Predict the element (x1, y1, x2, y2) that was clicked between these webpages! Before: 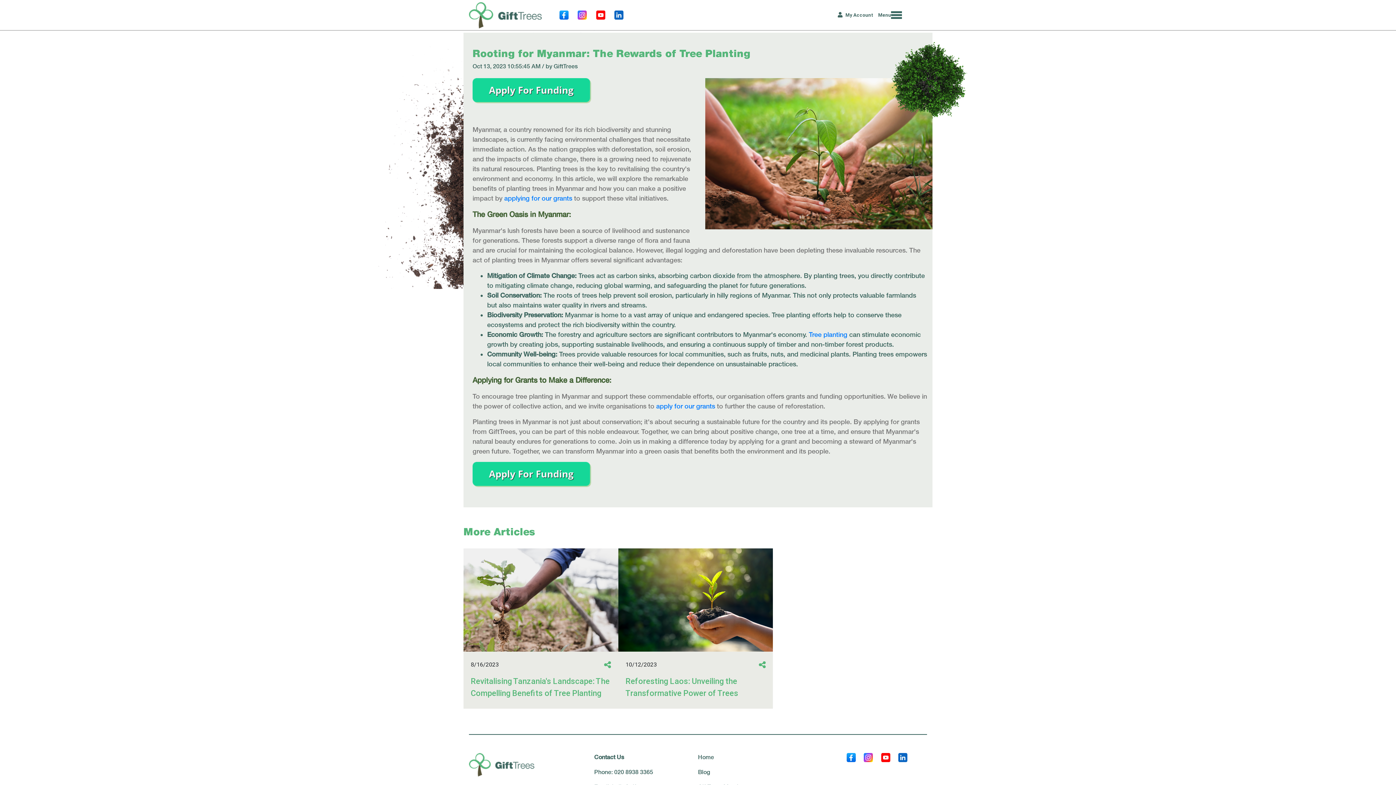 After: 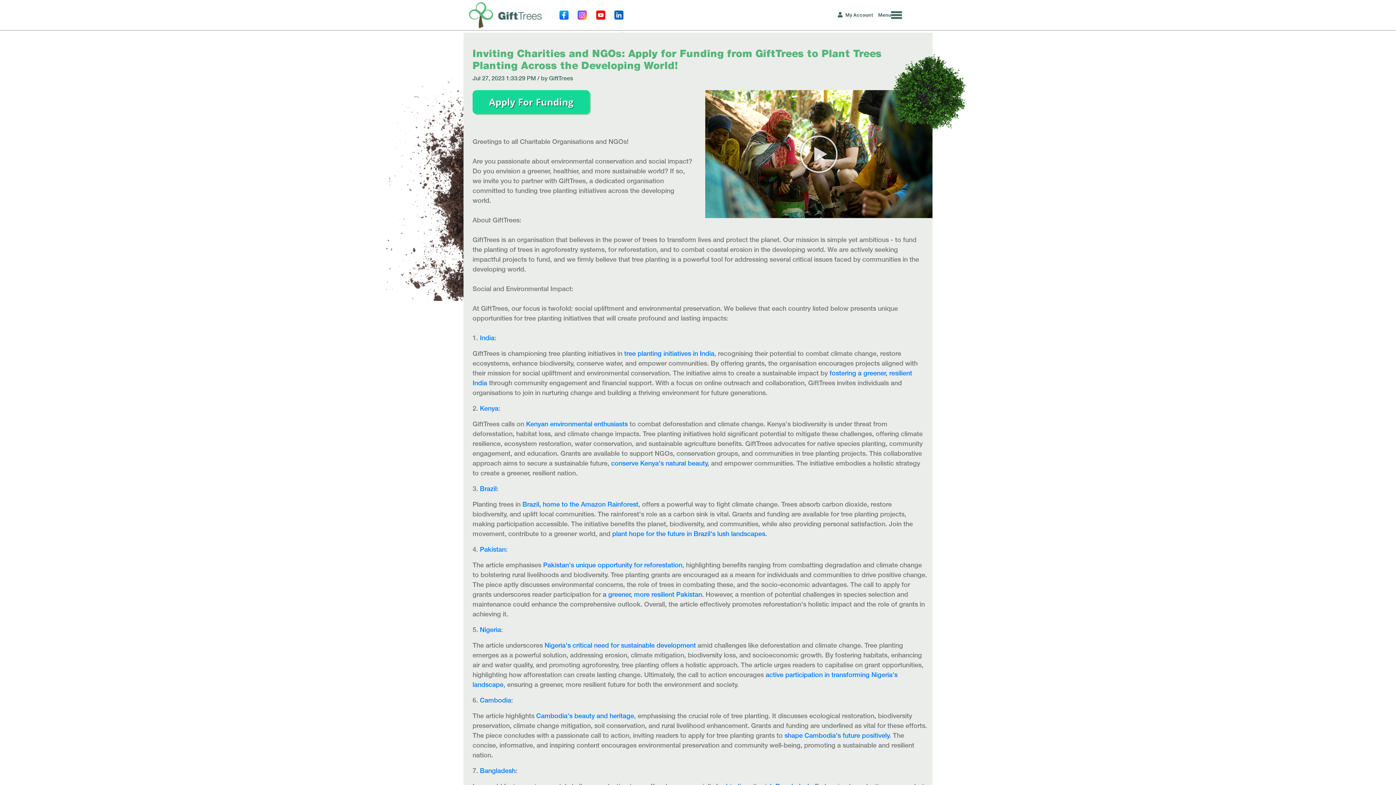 Action: label: applying for our grants  bbox: (504, 194, 574, 202)